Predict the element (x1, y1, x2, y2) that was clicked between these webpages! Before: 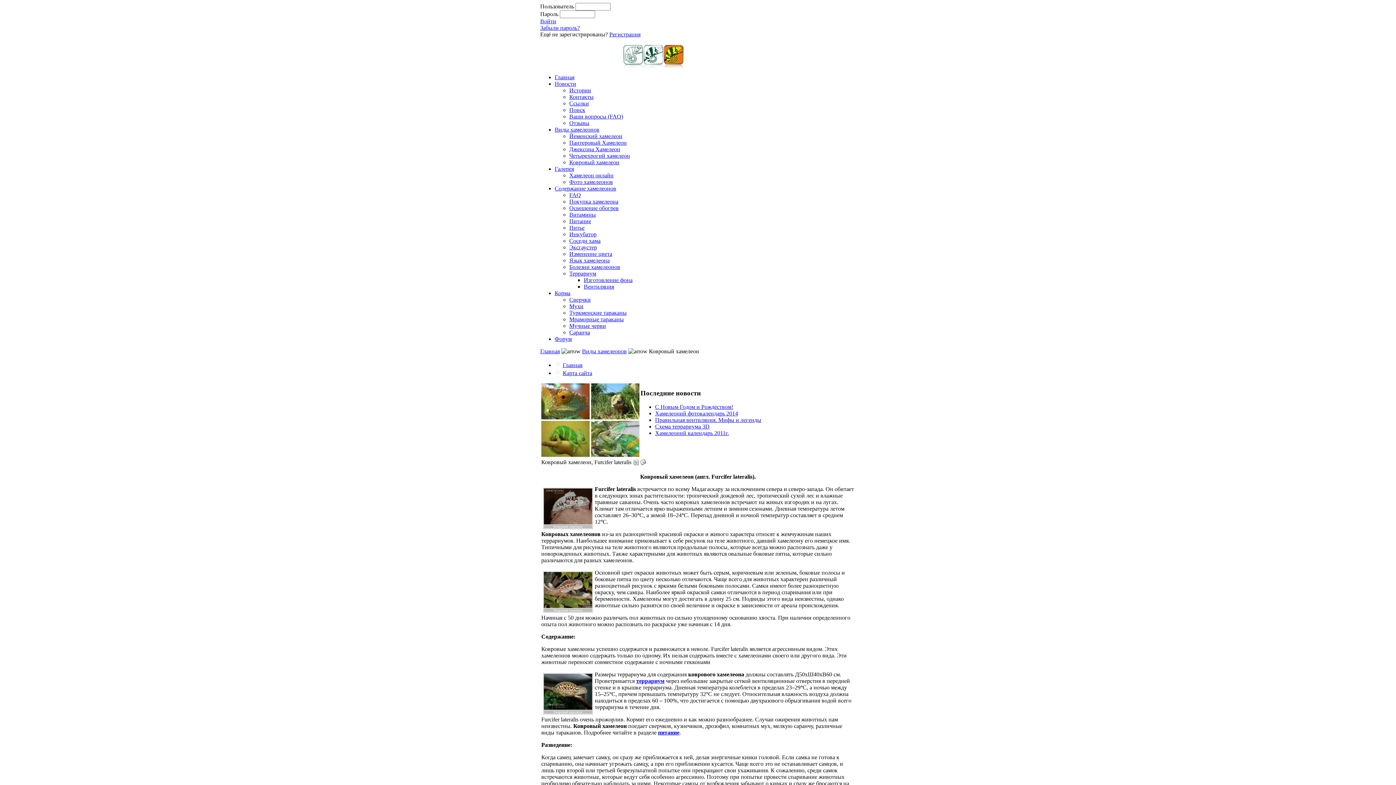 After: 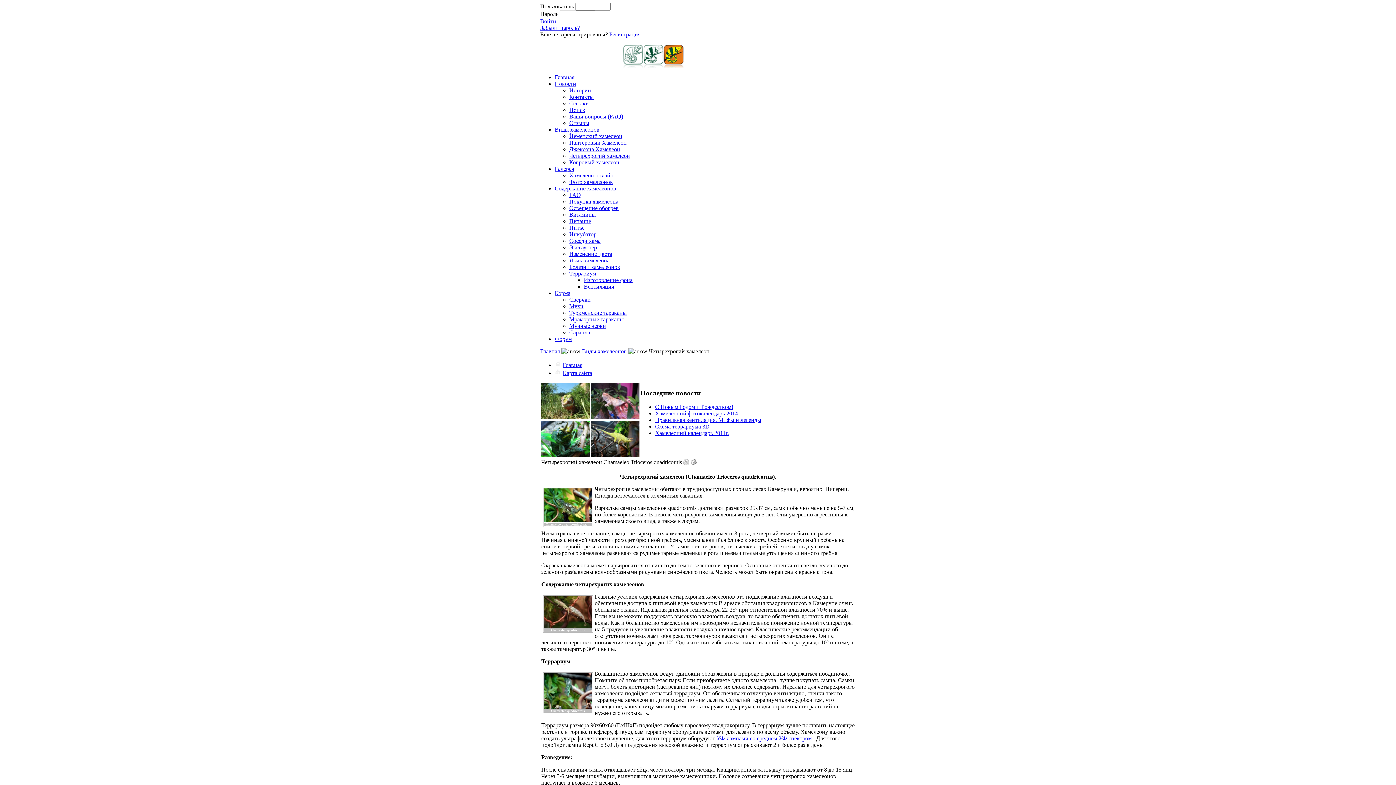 Action: bbox: (569, 152, 630, 158) label: Четырехрогий хамелеон